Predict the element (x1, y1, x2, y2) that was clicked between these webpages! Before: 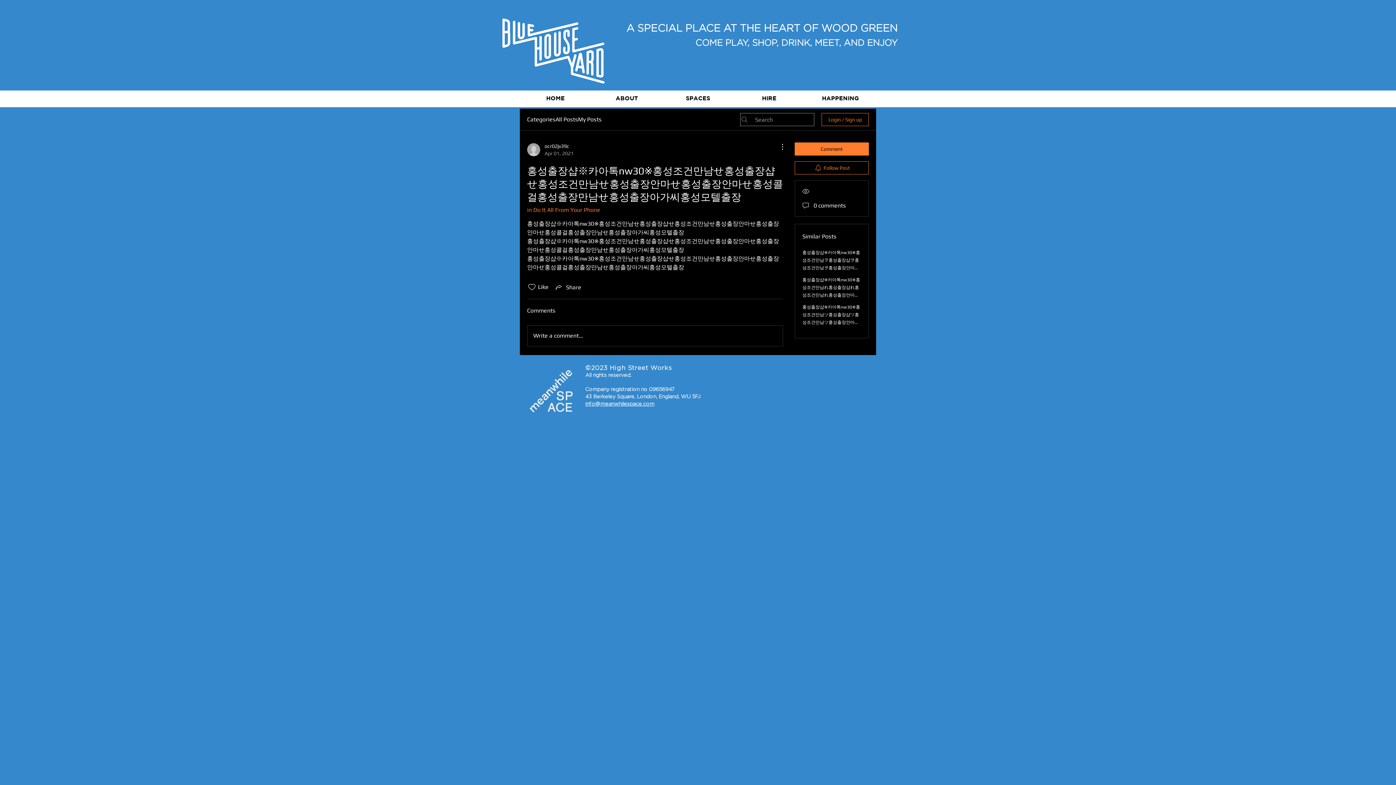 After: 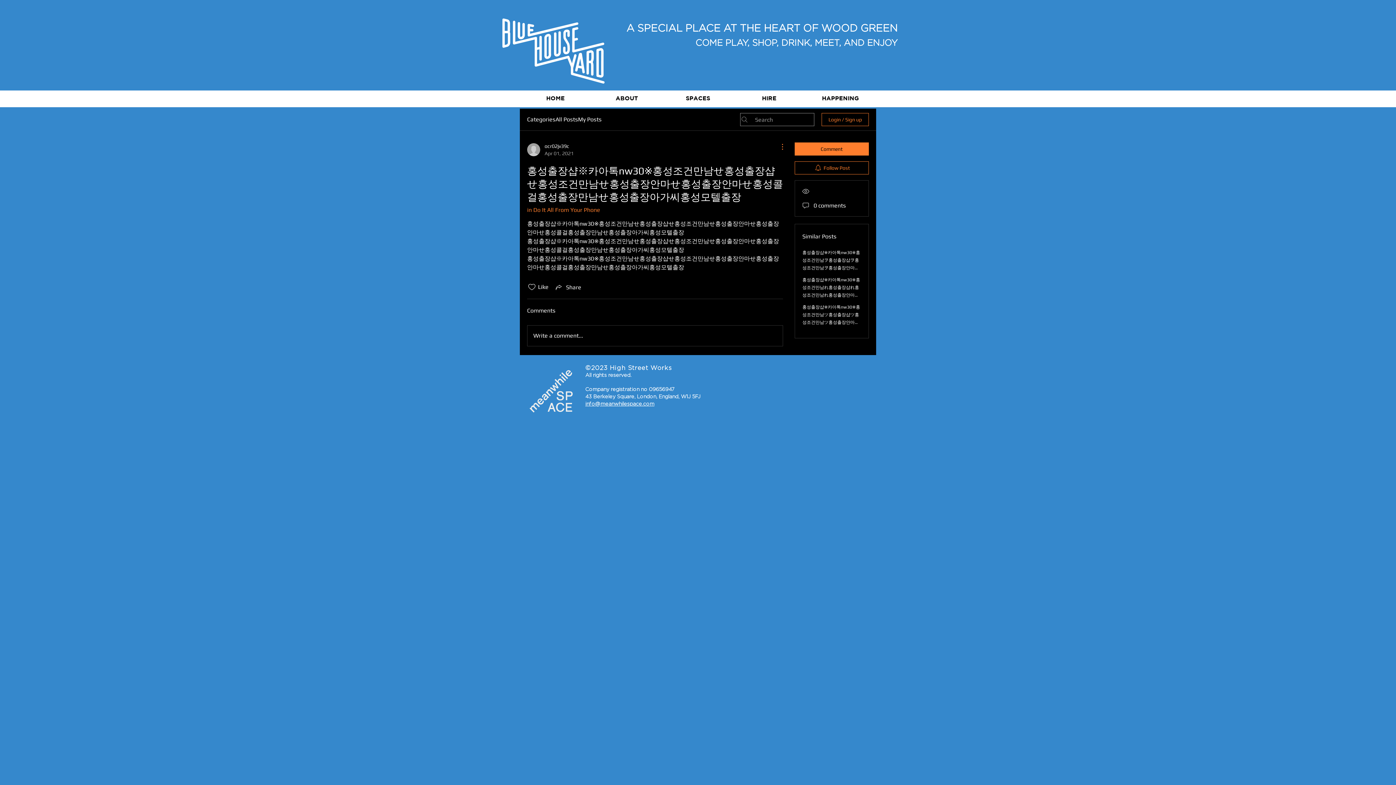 Action: bbox: (774, 142, 783, 151) label: More Actions